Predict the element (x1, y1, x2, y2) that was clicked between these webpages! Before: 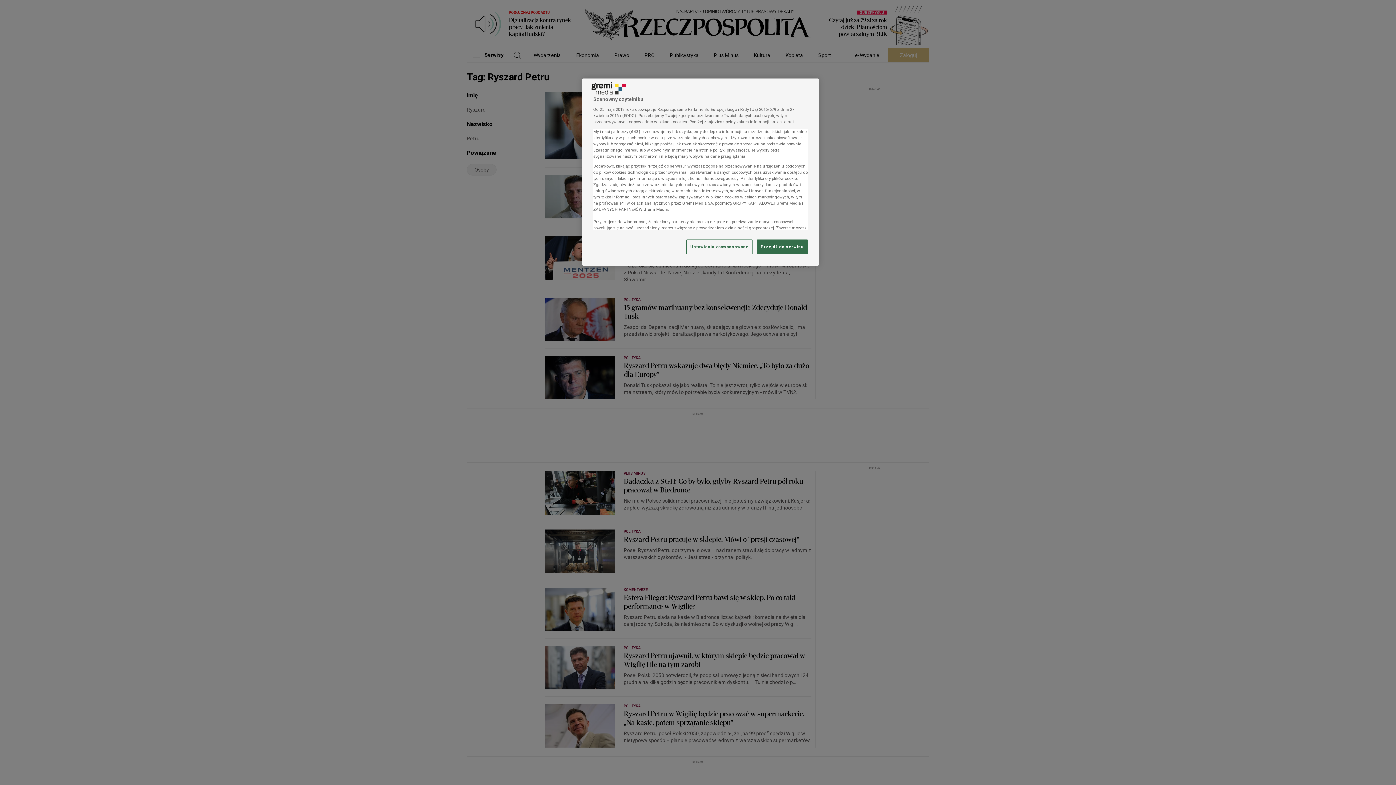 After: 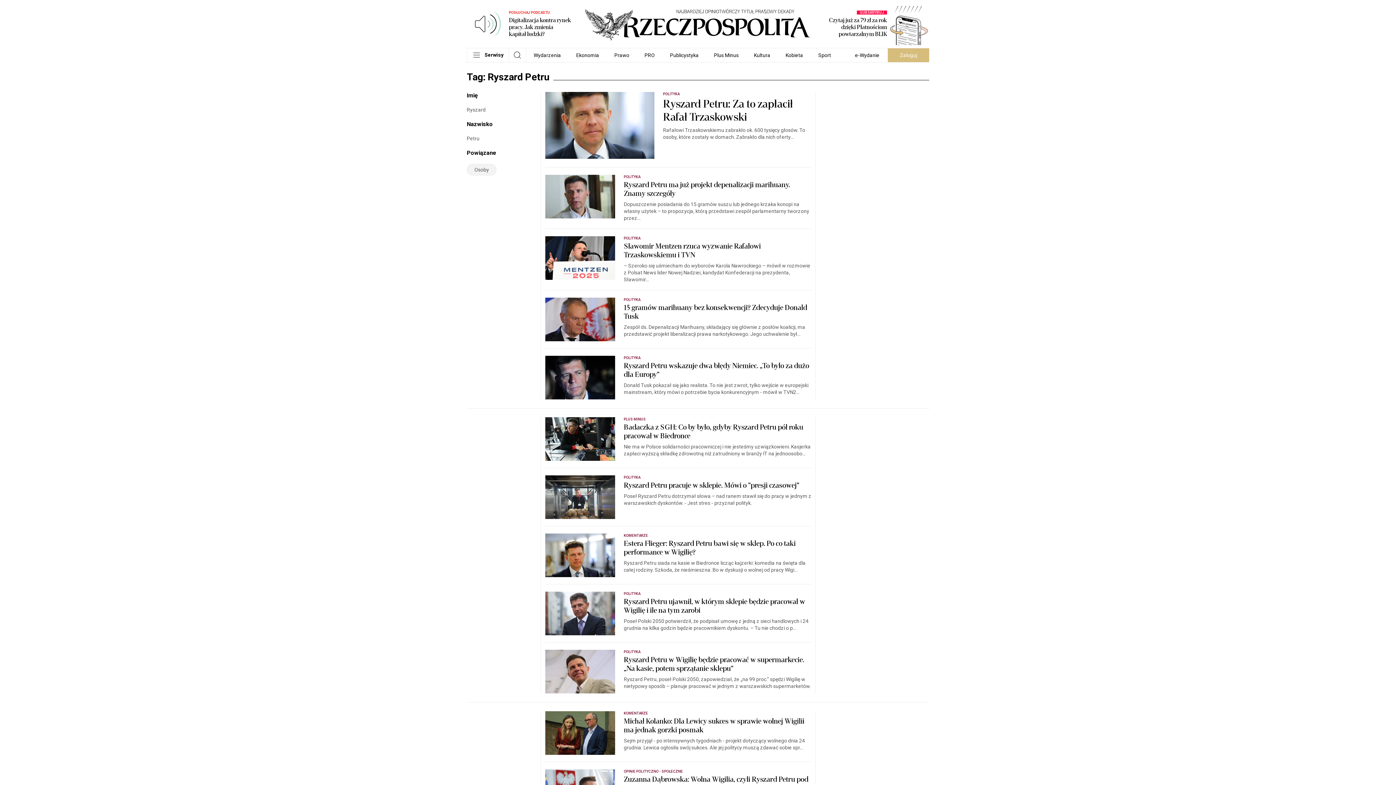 Action: label: Przejdź do serwisu bbox: (757, 239, 808, 254)